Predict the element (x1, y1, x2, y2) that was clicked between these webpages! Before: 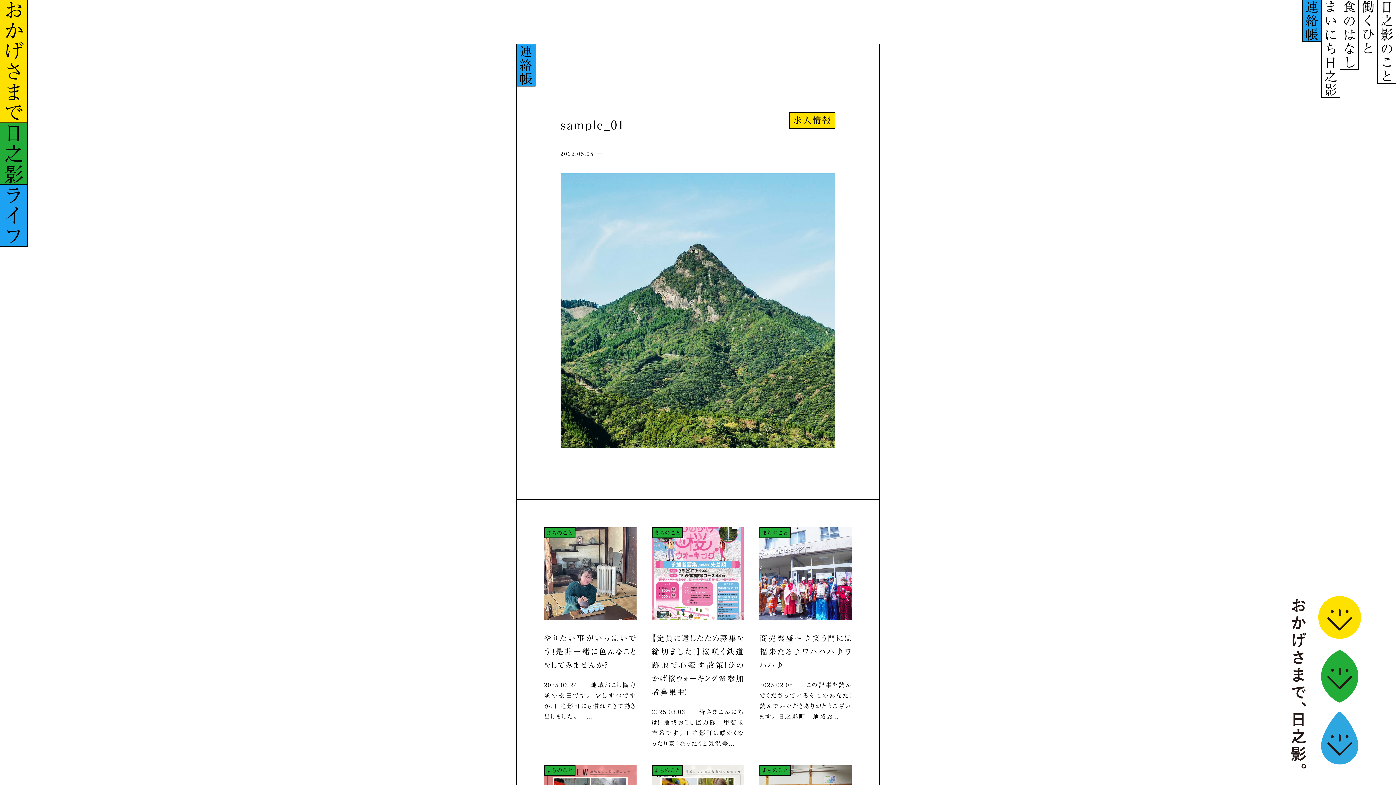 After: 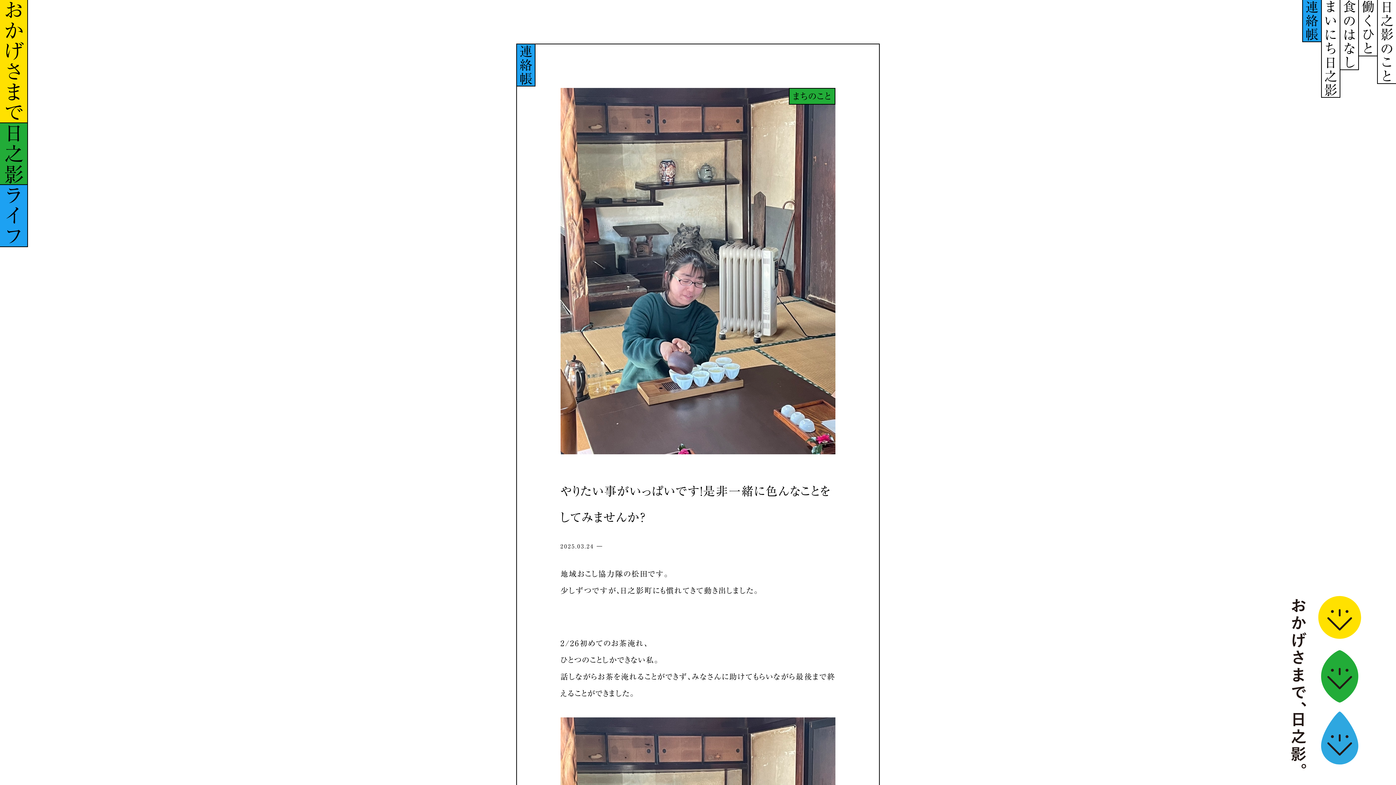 Action: bbox: (544, 634, 636, 669) label: やりたい事がいっぱいです！是非一緒に色んなことをしてみませんか？